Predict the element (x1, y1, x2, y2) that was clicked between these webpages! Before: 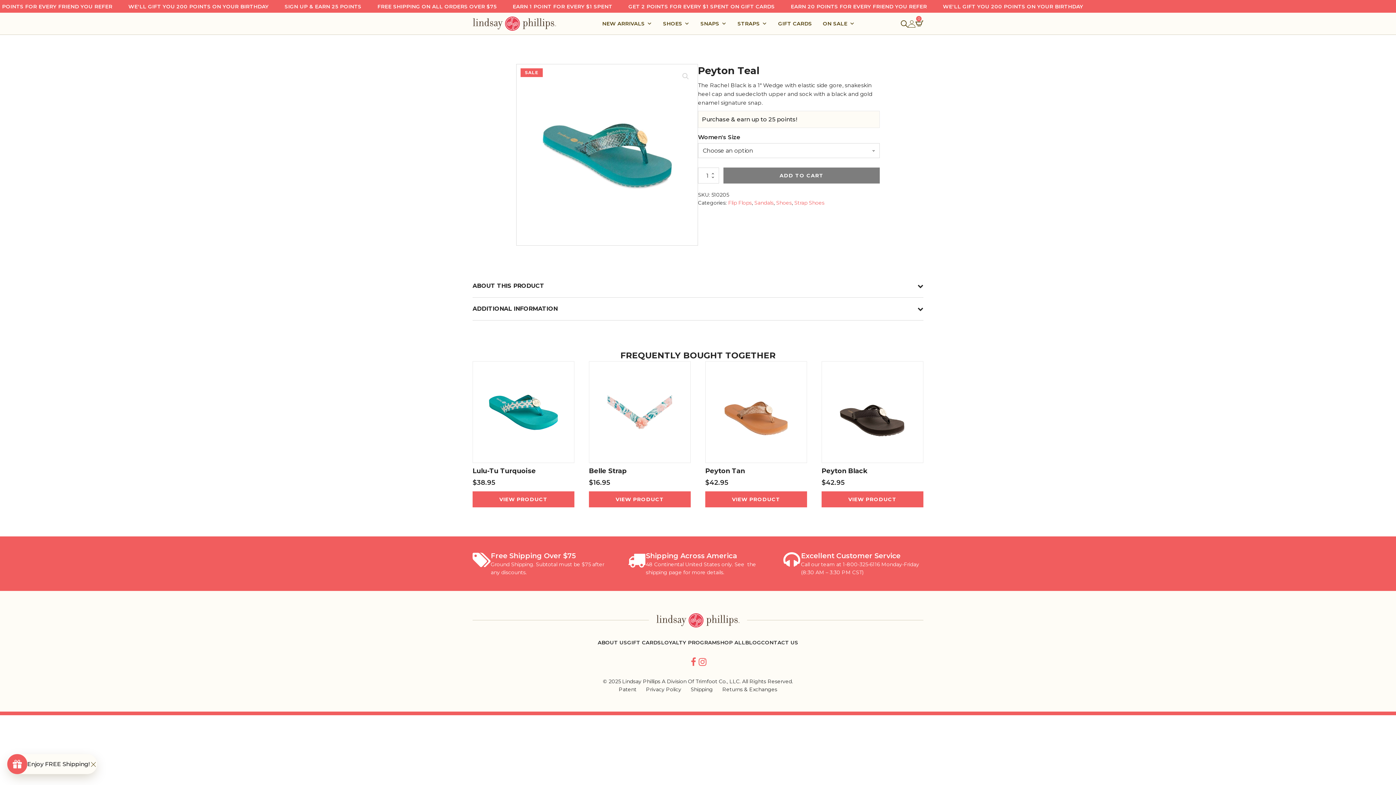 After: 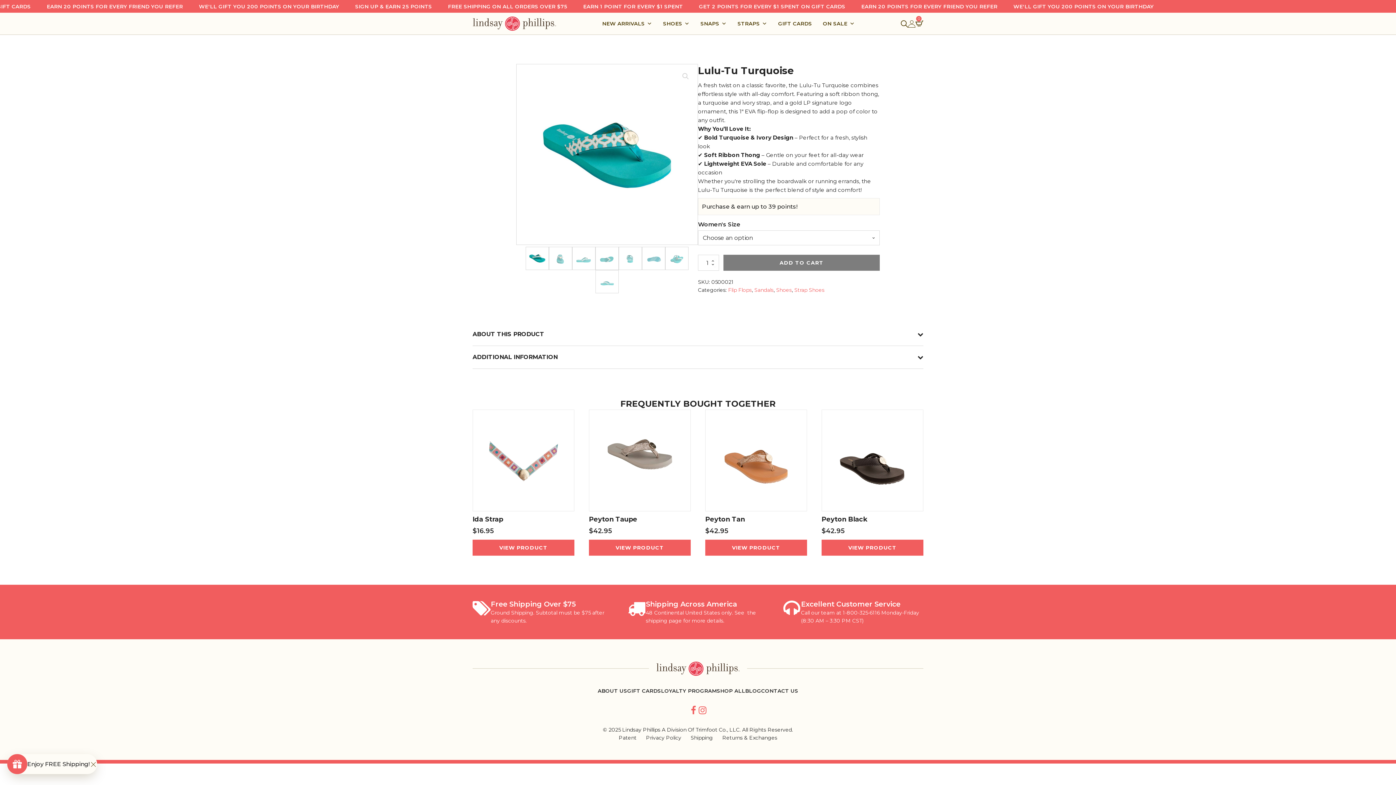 Action: bbox: (472, 467, 536, 475) label: Lulu-Tu Turquoise